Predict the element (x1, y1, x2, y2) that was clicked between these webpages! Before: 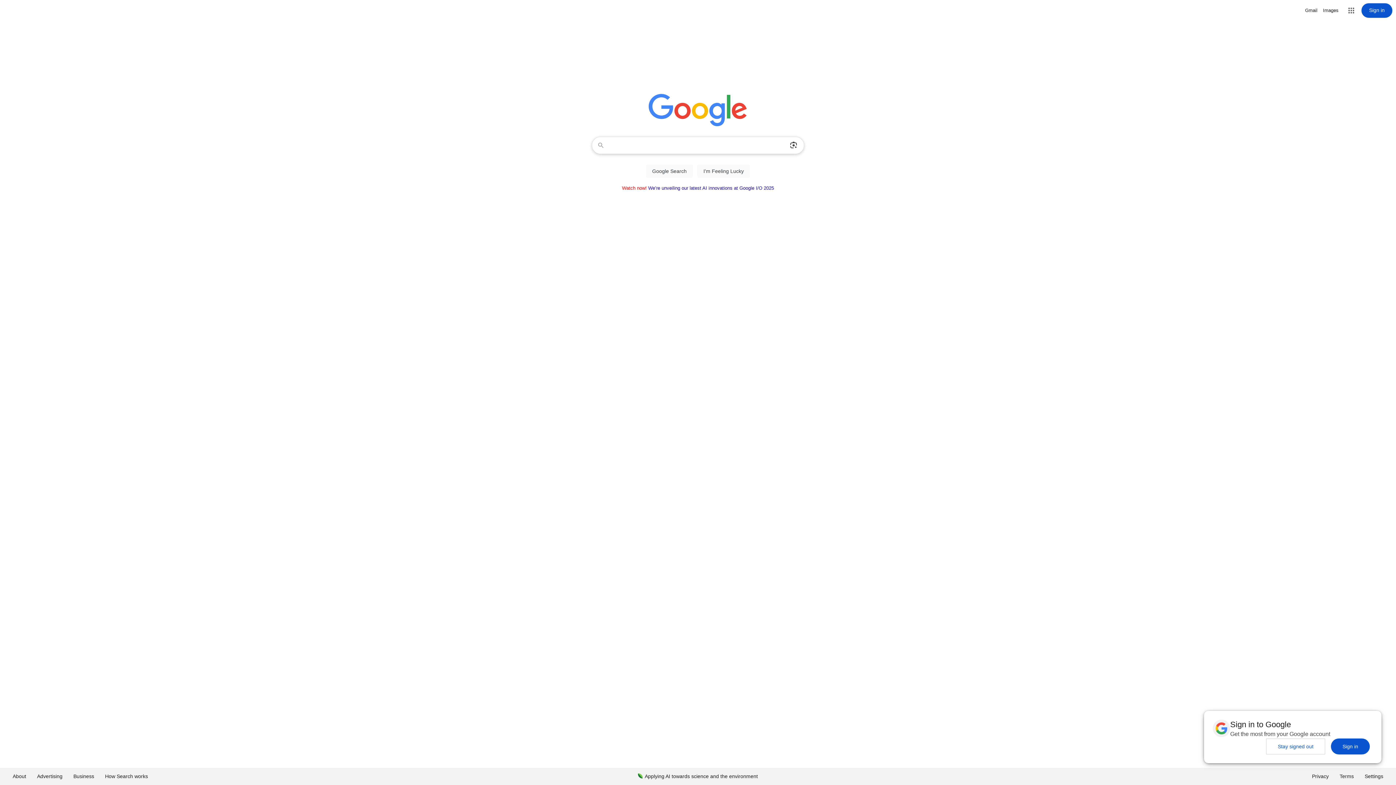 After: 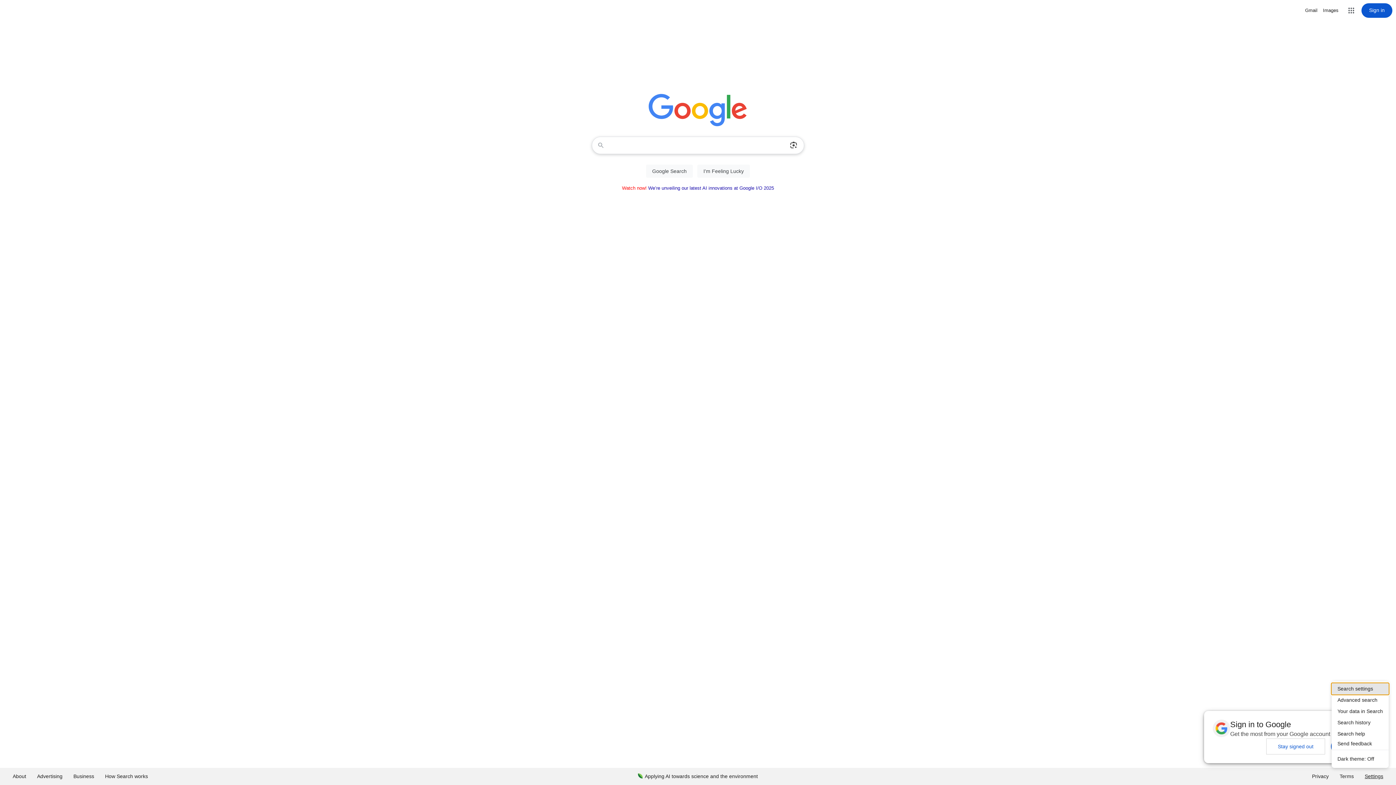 Action: label: Settings bbox: (1359, 768, 1389, 785)